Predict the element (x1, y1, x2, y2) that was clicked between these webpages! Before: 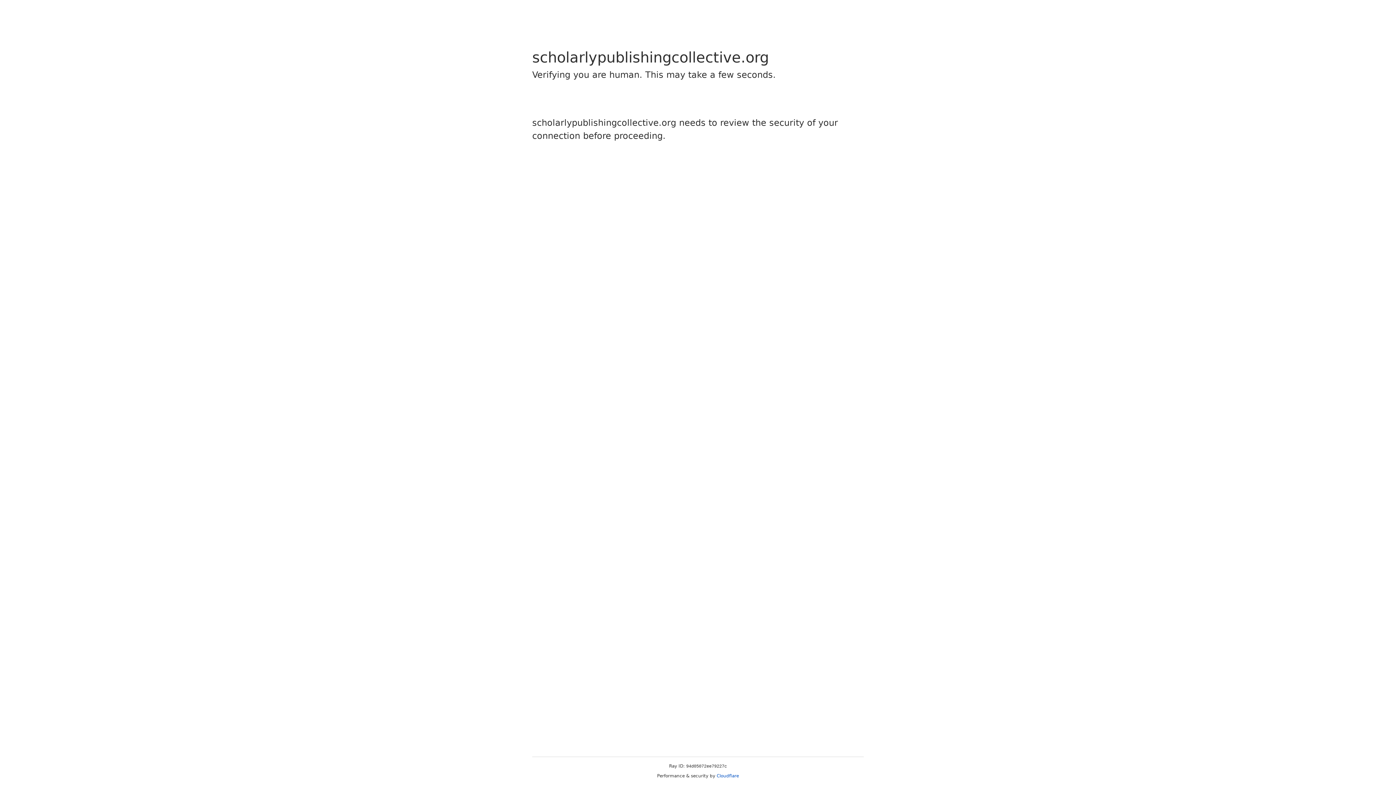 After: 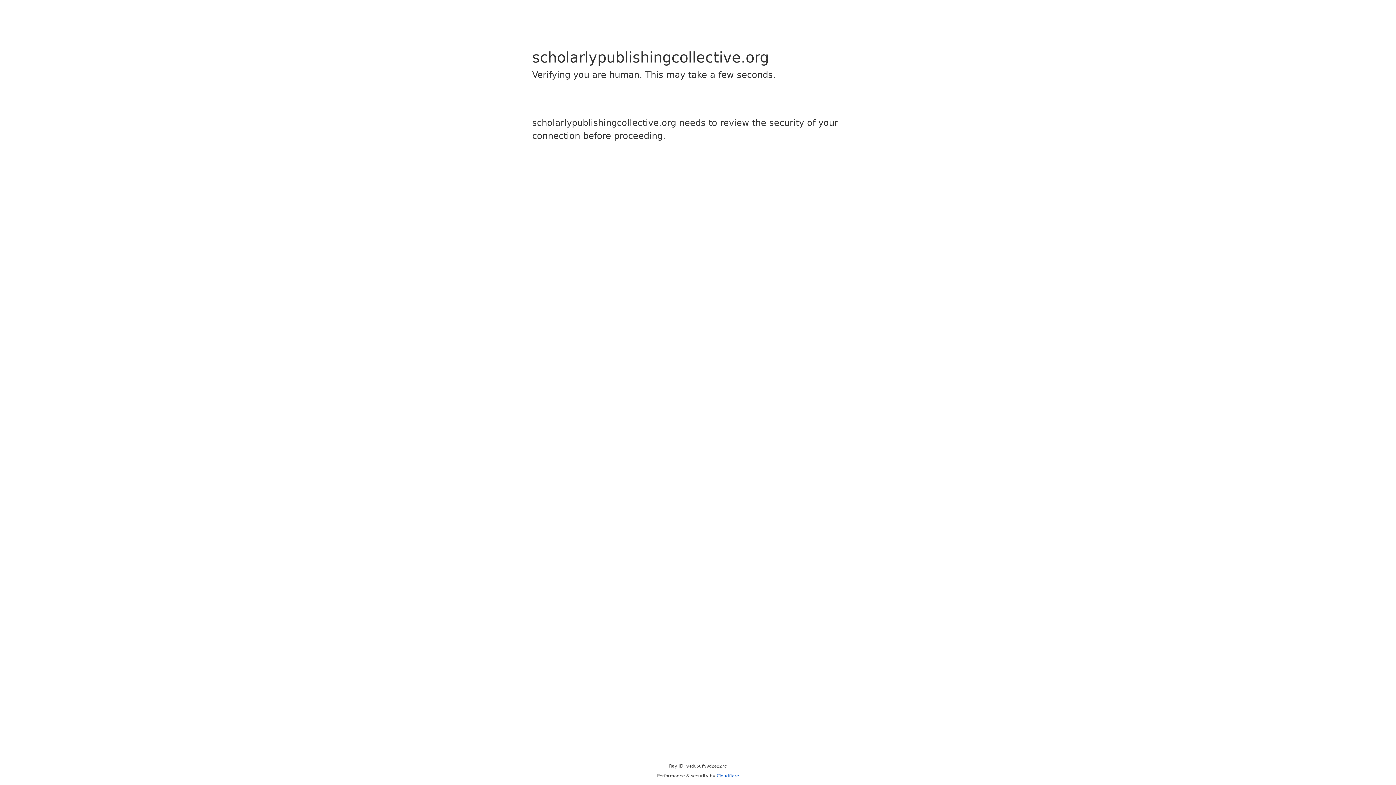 Action: label: Cloudflare bbox: (716, 773, 739, 778)